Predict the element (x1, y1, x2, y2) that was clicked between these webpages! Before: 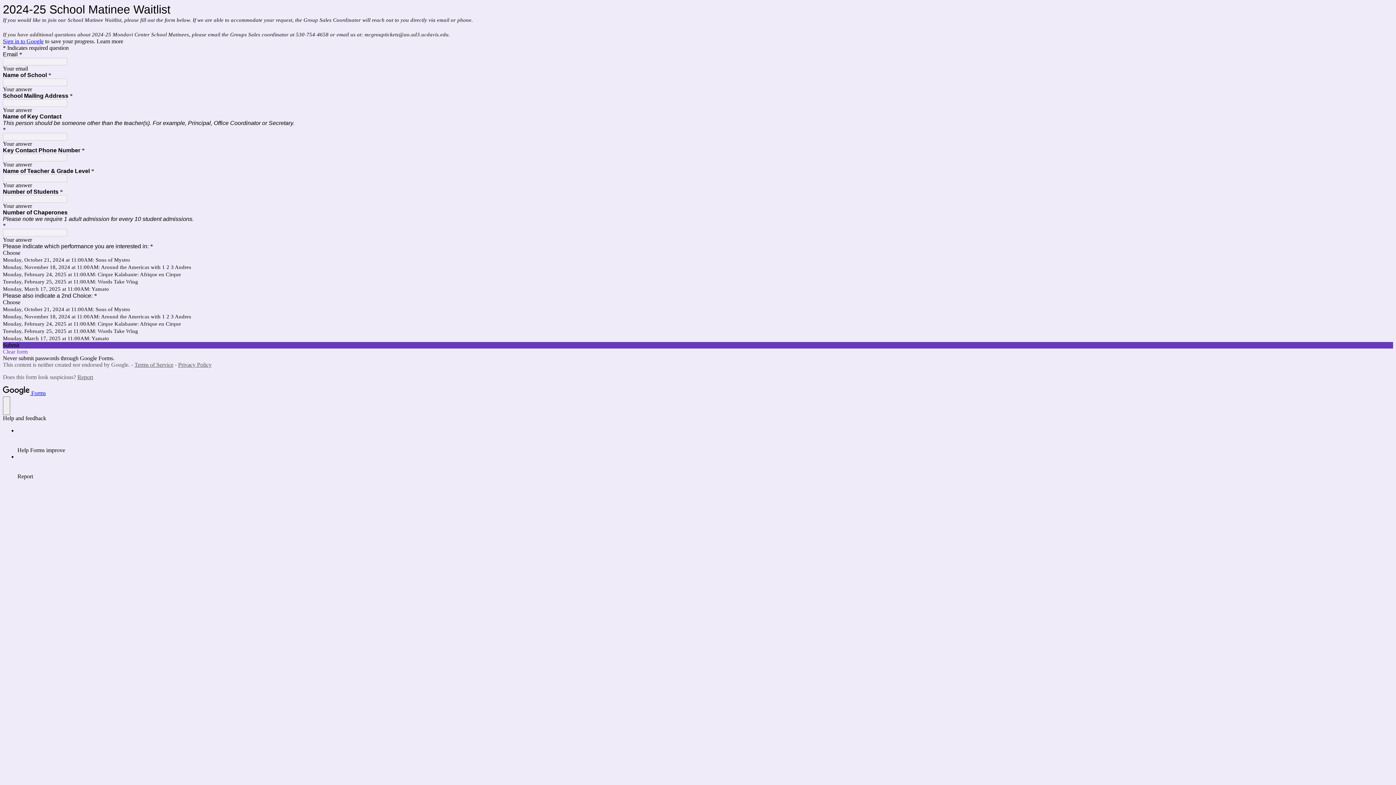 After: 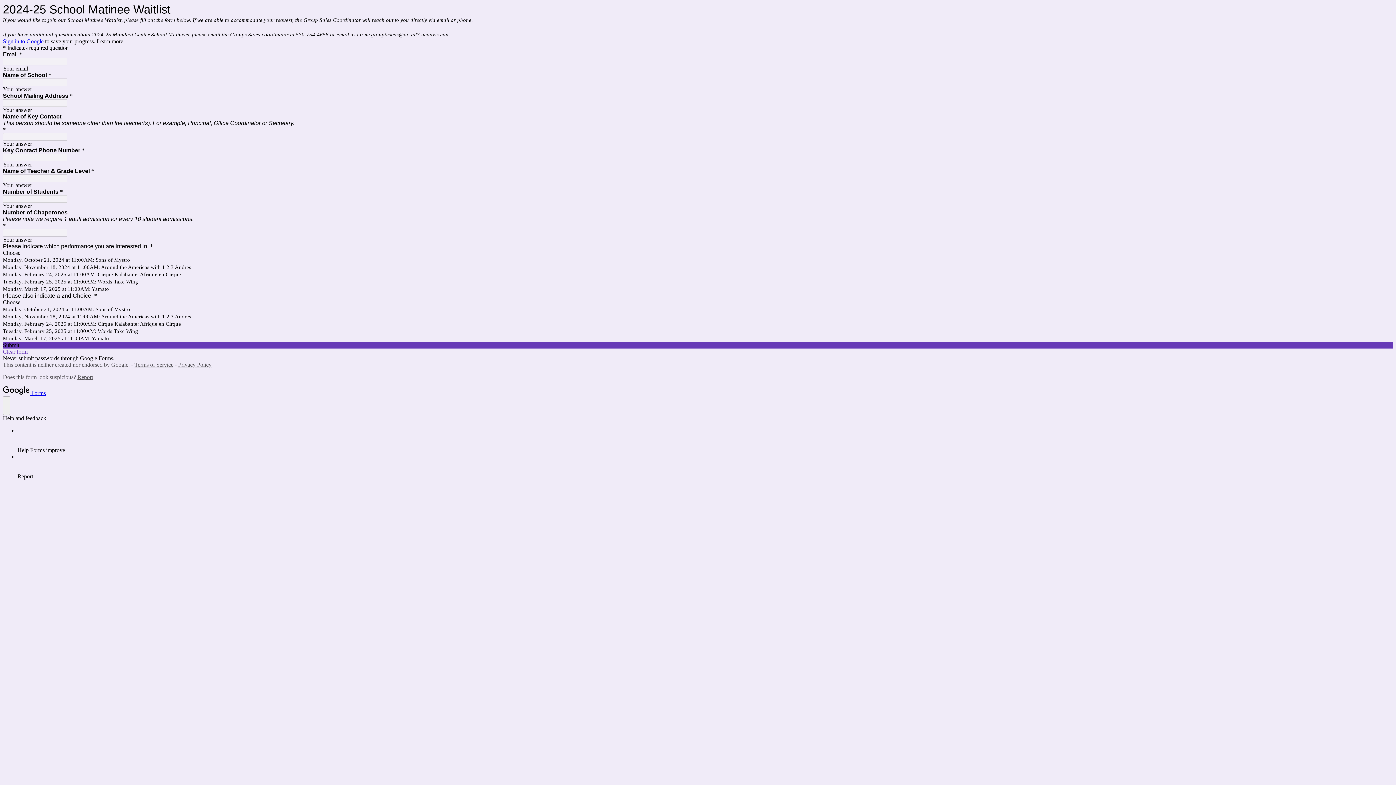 Action: label: Sign in to Google bbox: (2, 38, 43, 44)